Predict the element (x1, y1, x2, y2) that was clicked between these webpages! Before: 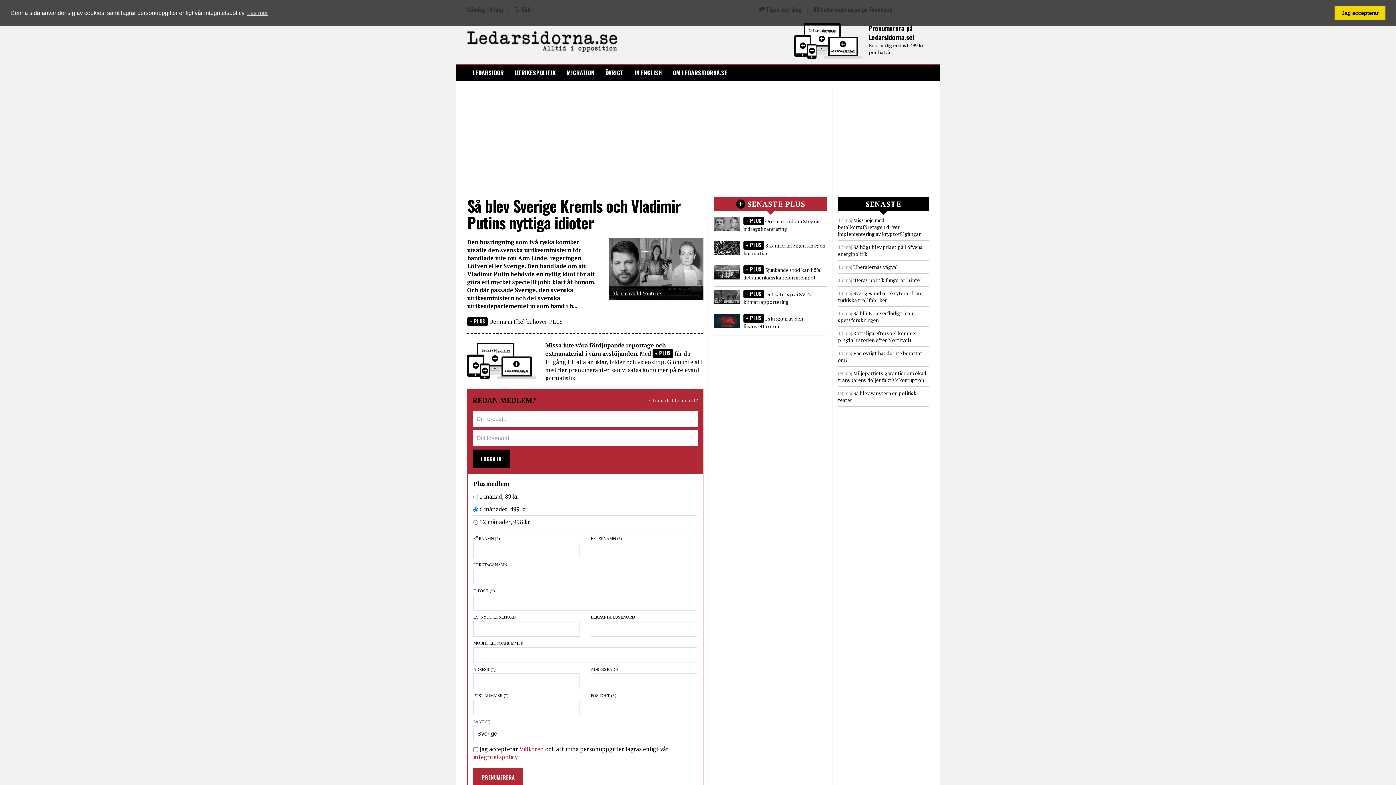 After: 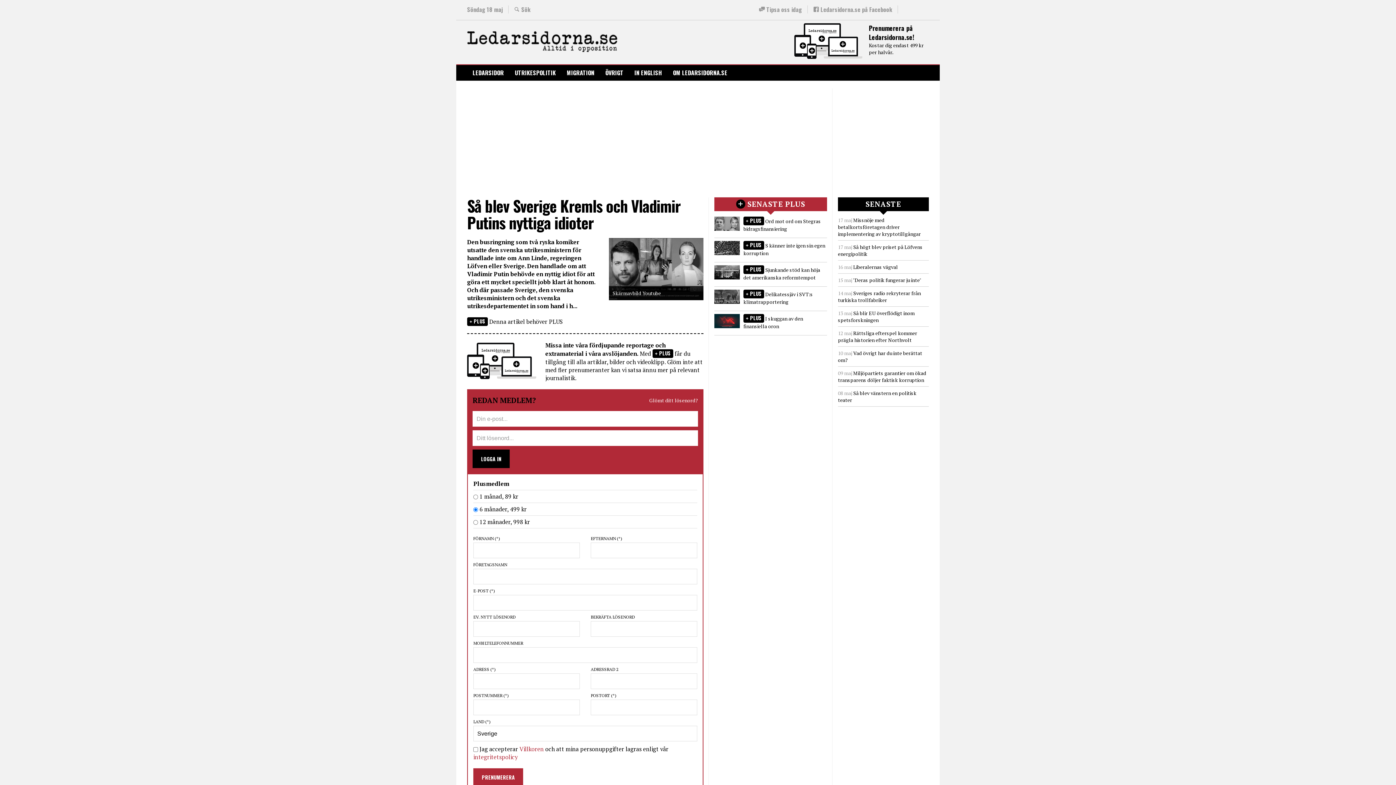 Action: bbox: (1334, 5, 1385, 20) label: dismiss cookie message